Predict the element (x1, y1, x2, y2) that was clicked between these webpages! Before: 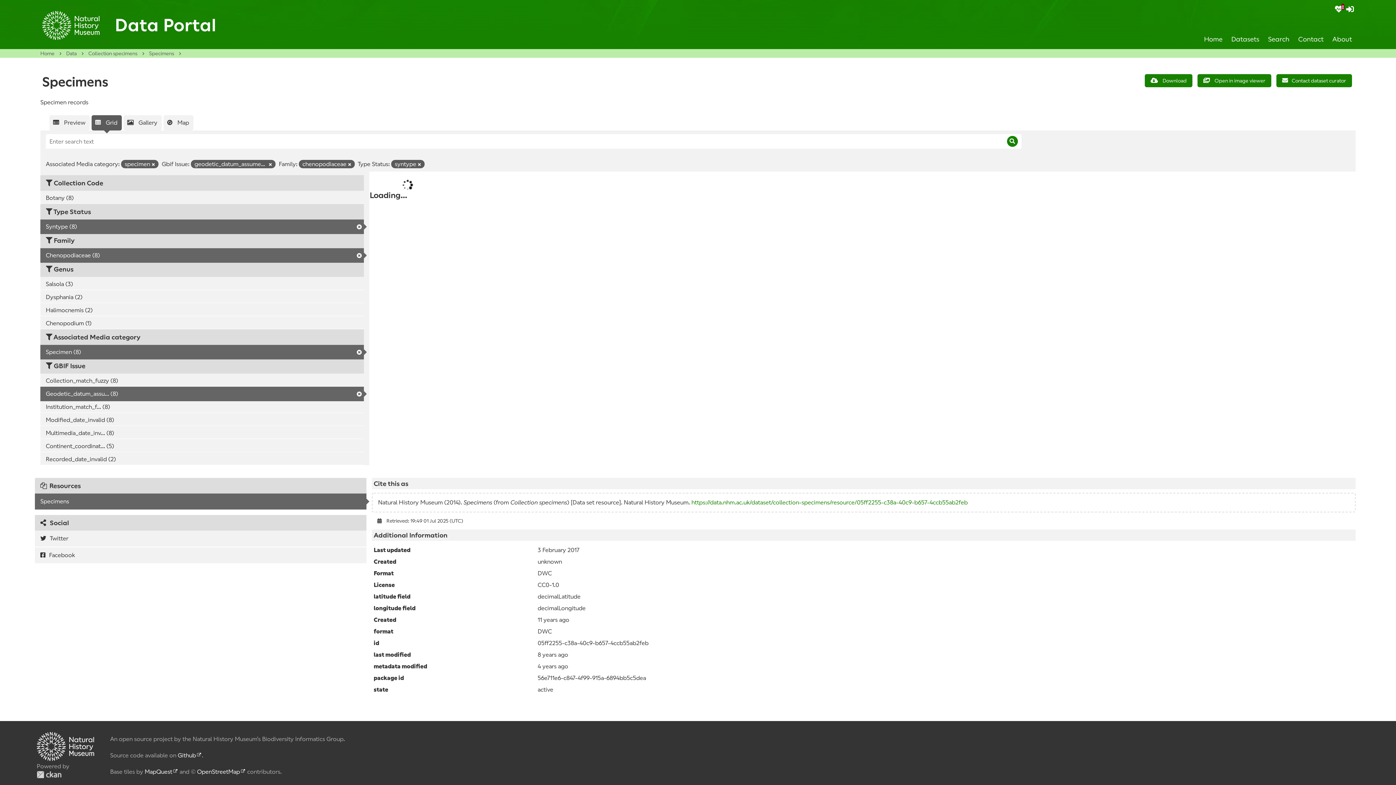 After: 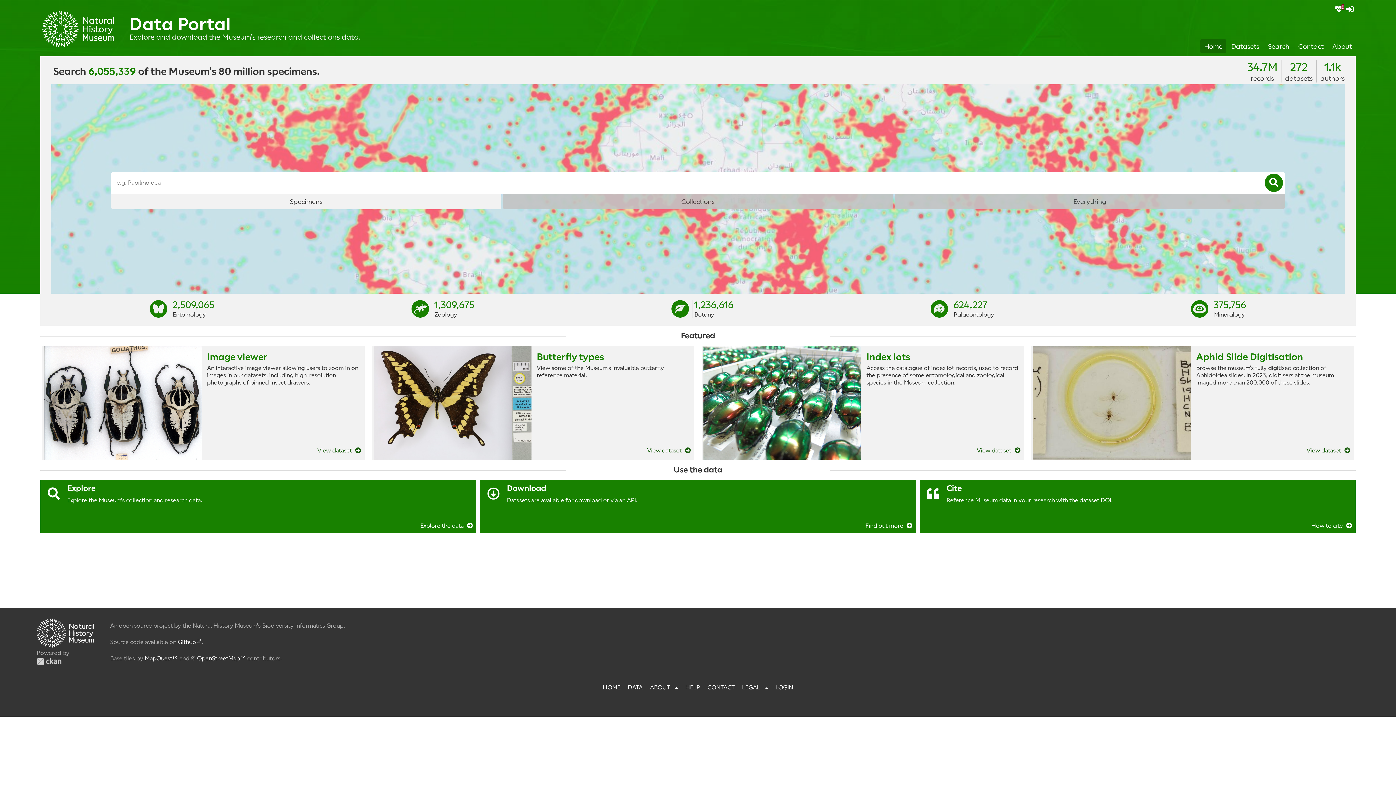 Action: bbox: (42, 10, 100, 40) label: Home